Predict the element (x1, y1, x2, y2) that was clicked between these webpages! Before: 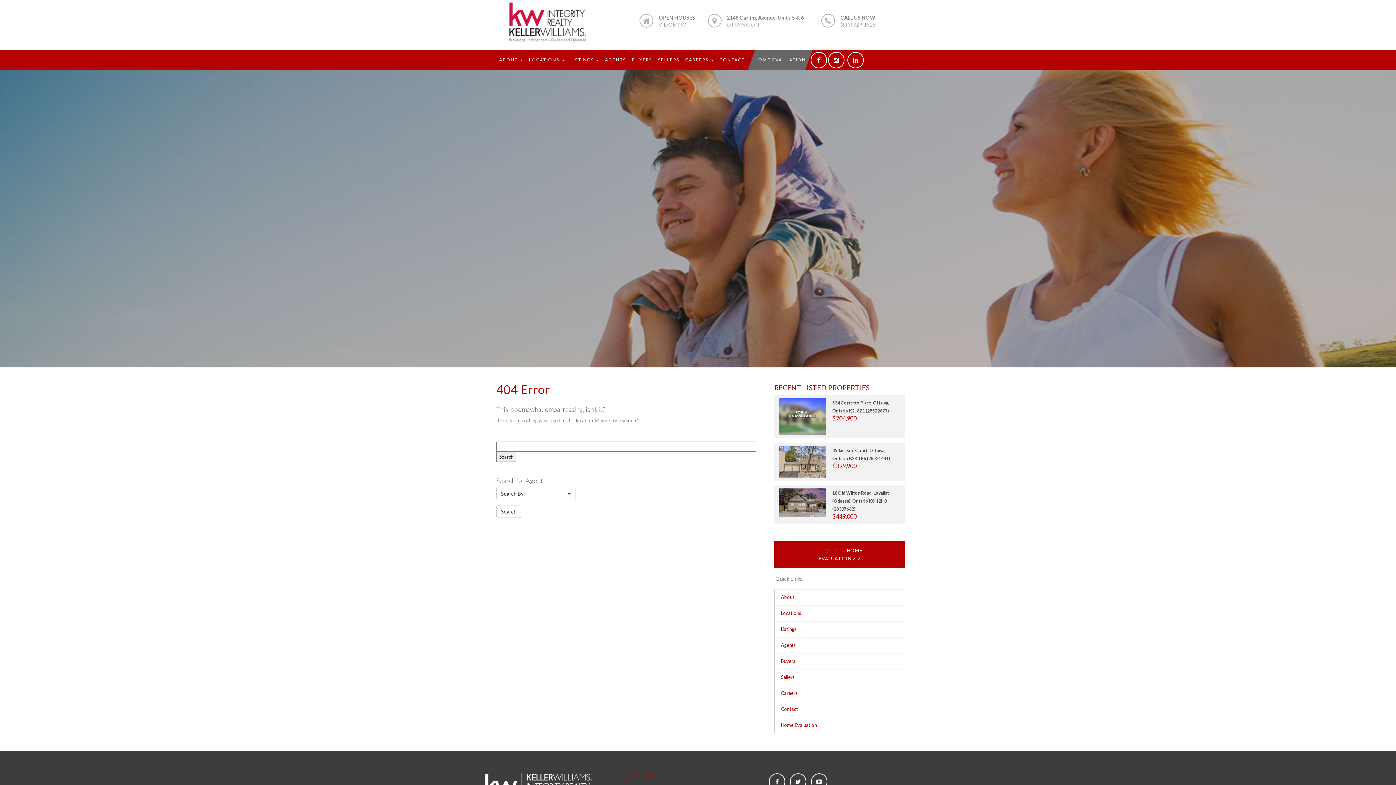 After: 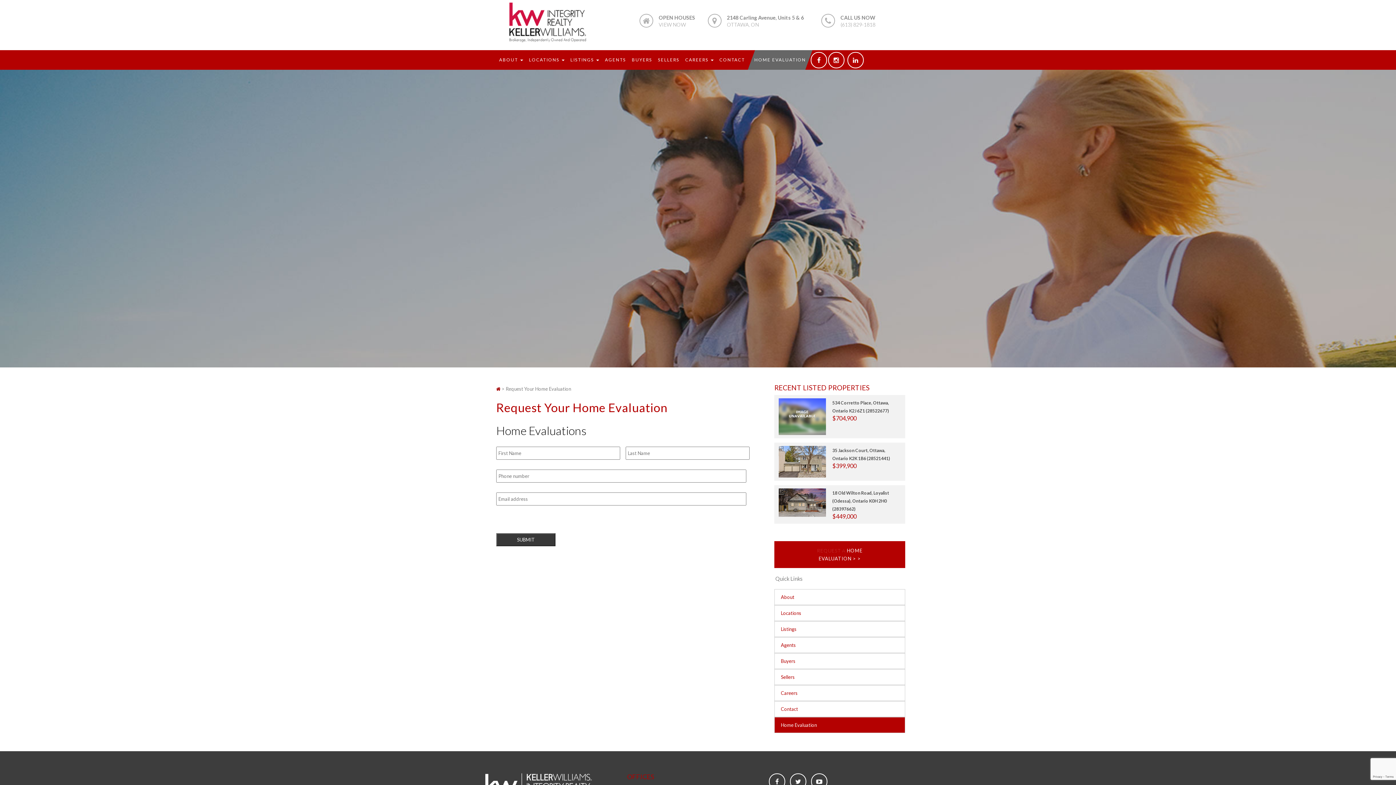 Action: label: HOME EVALUATION bbox: (751, 50, 809, 69)